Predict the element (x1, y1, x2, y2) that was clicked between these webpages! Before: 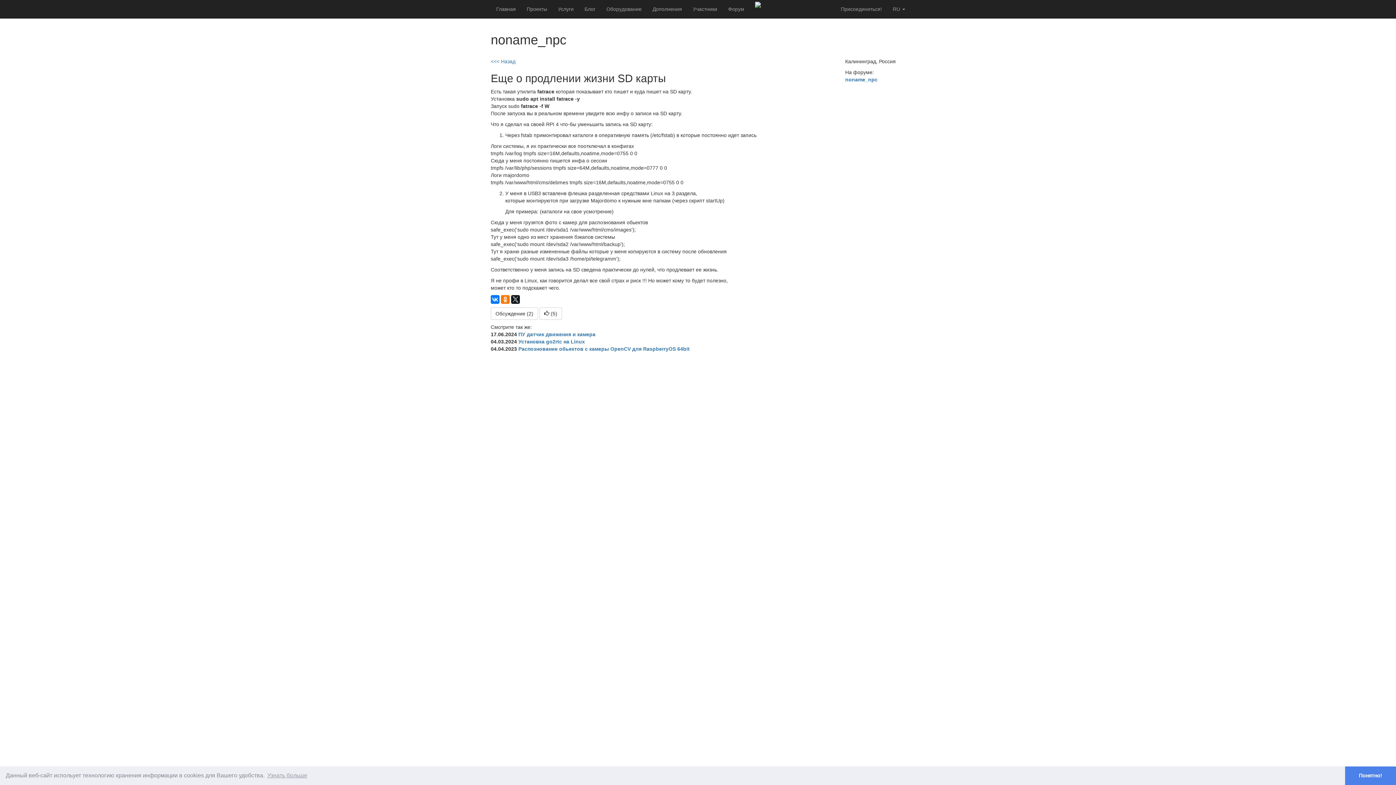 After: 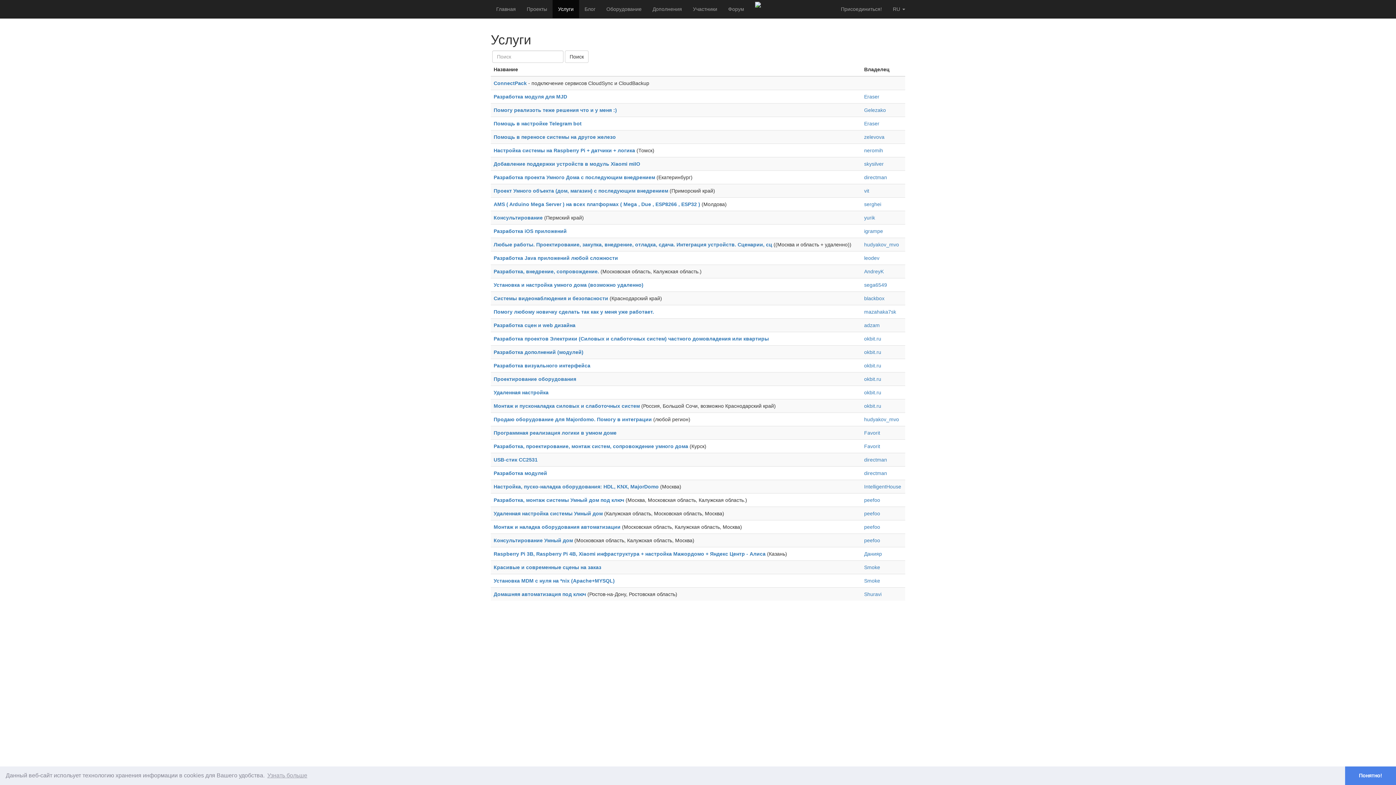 Action: bbox: (552, 0, 579, 18) label: Услуги